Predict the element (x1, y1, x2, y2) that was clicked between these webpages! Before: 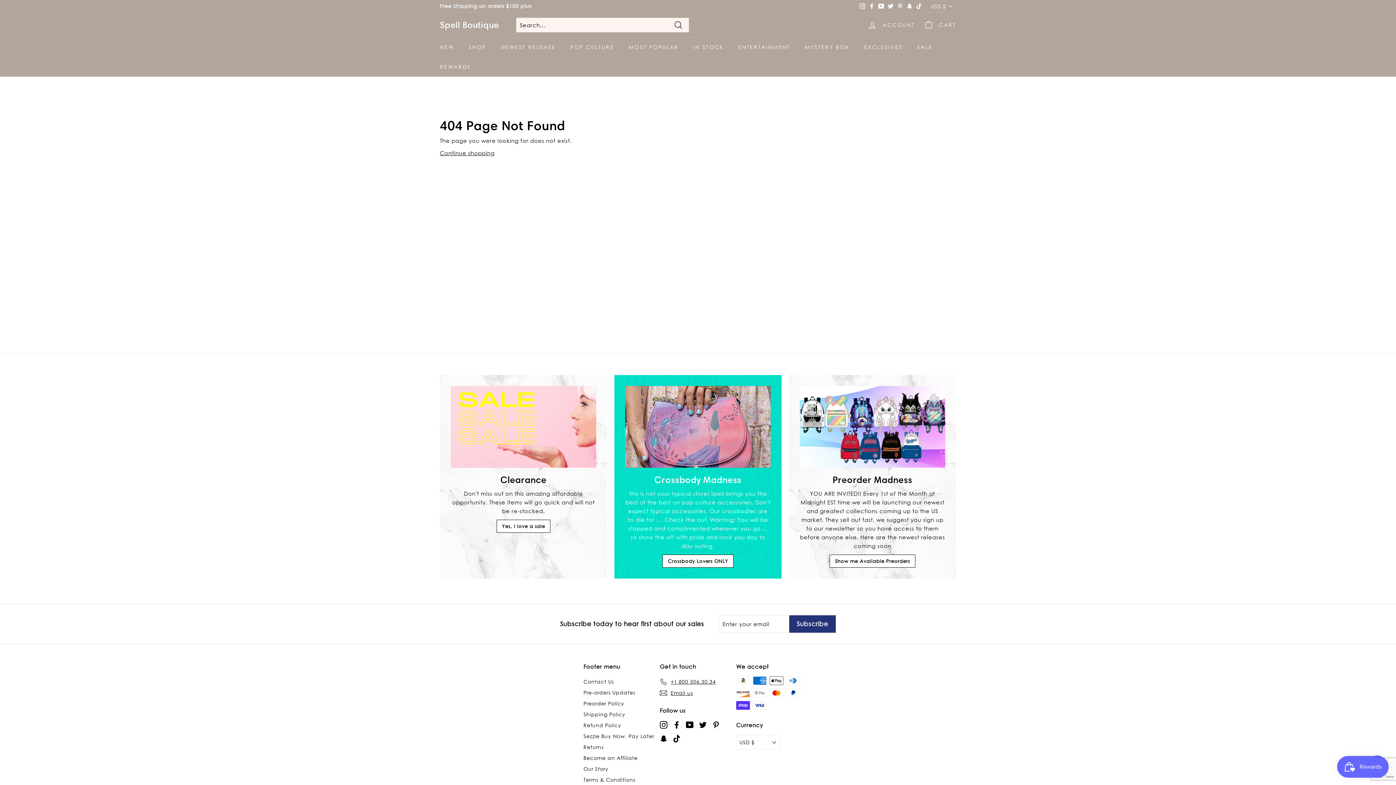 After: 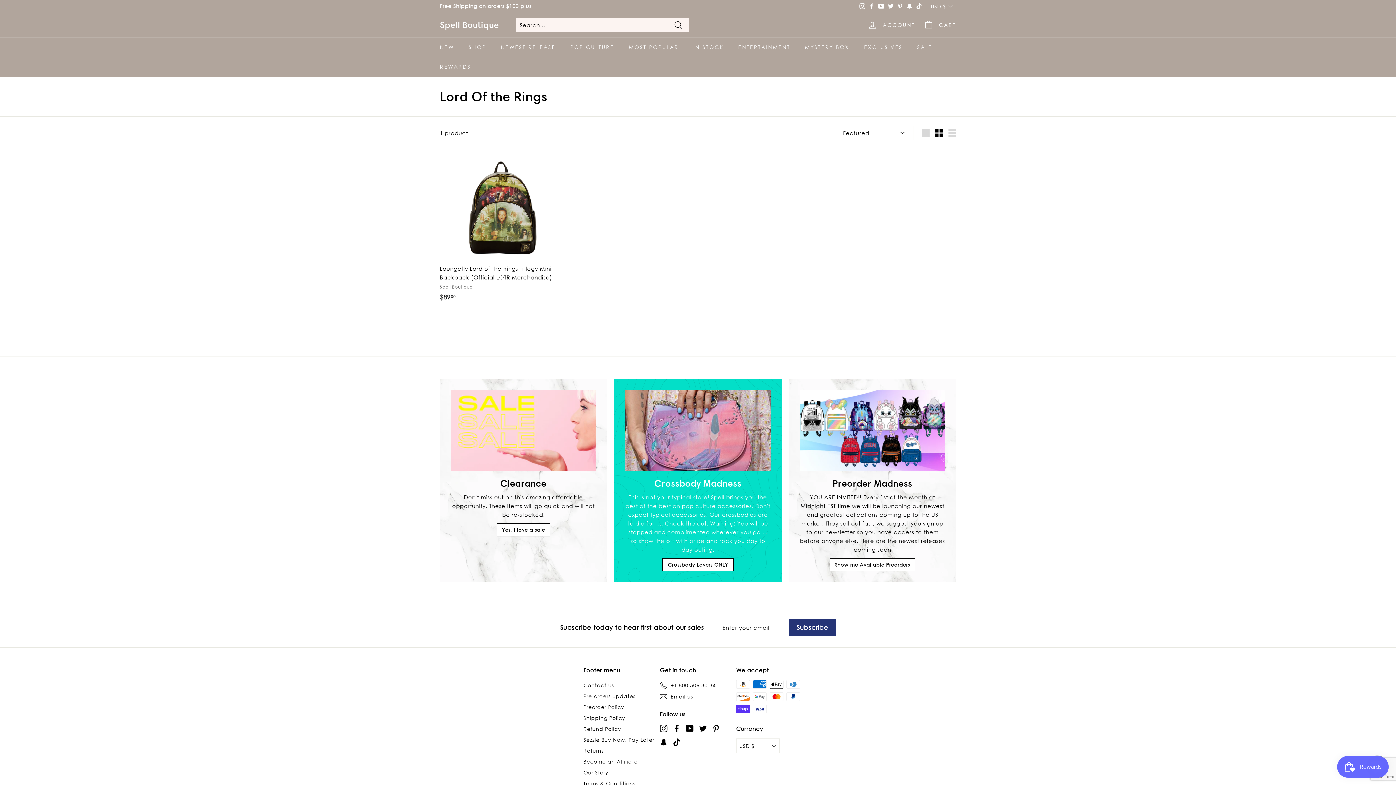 Action: label: EXCLUSIVES bbox: (857, 37, 910, 57)